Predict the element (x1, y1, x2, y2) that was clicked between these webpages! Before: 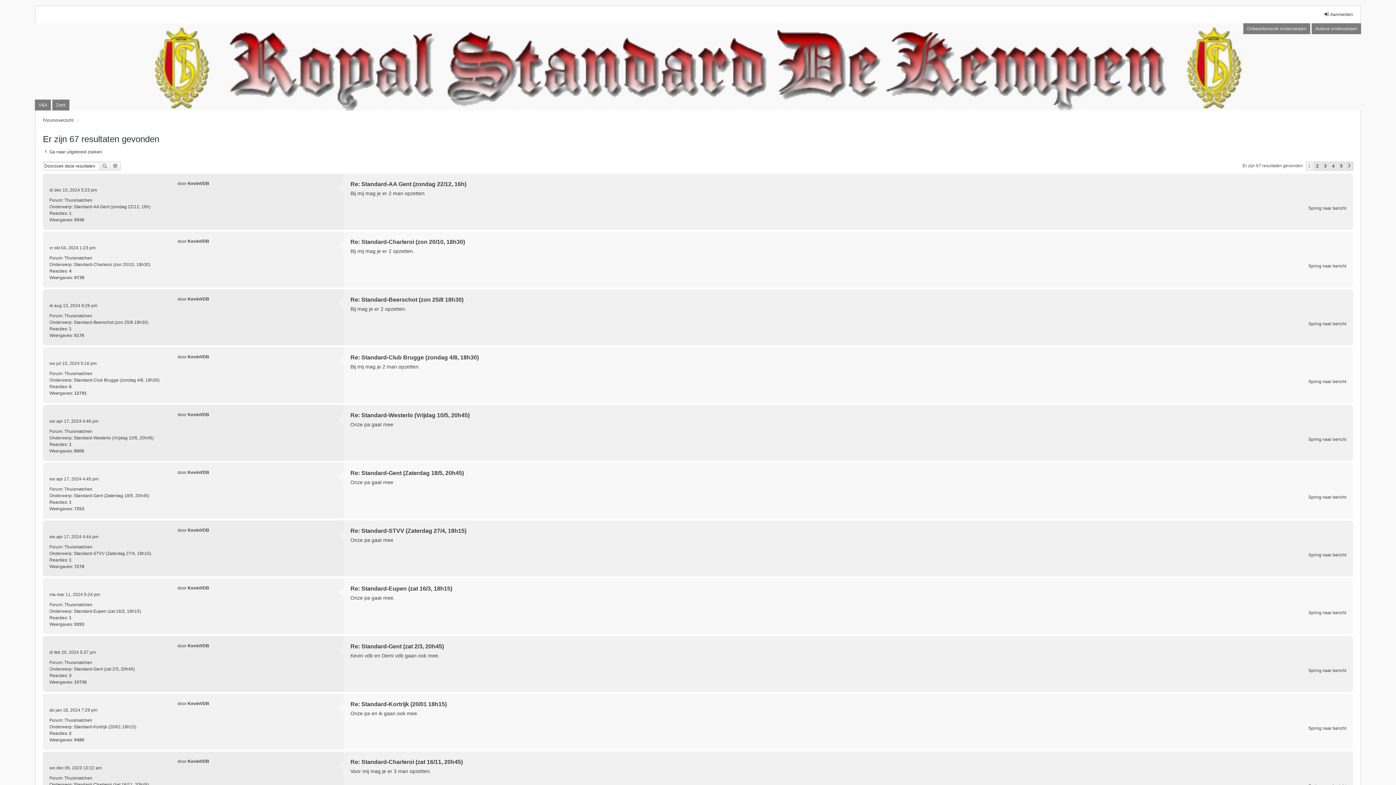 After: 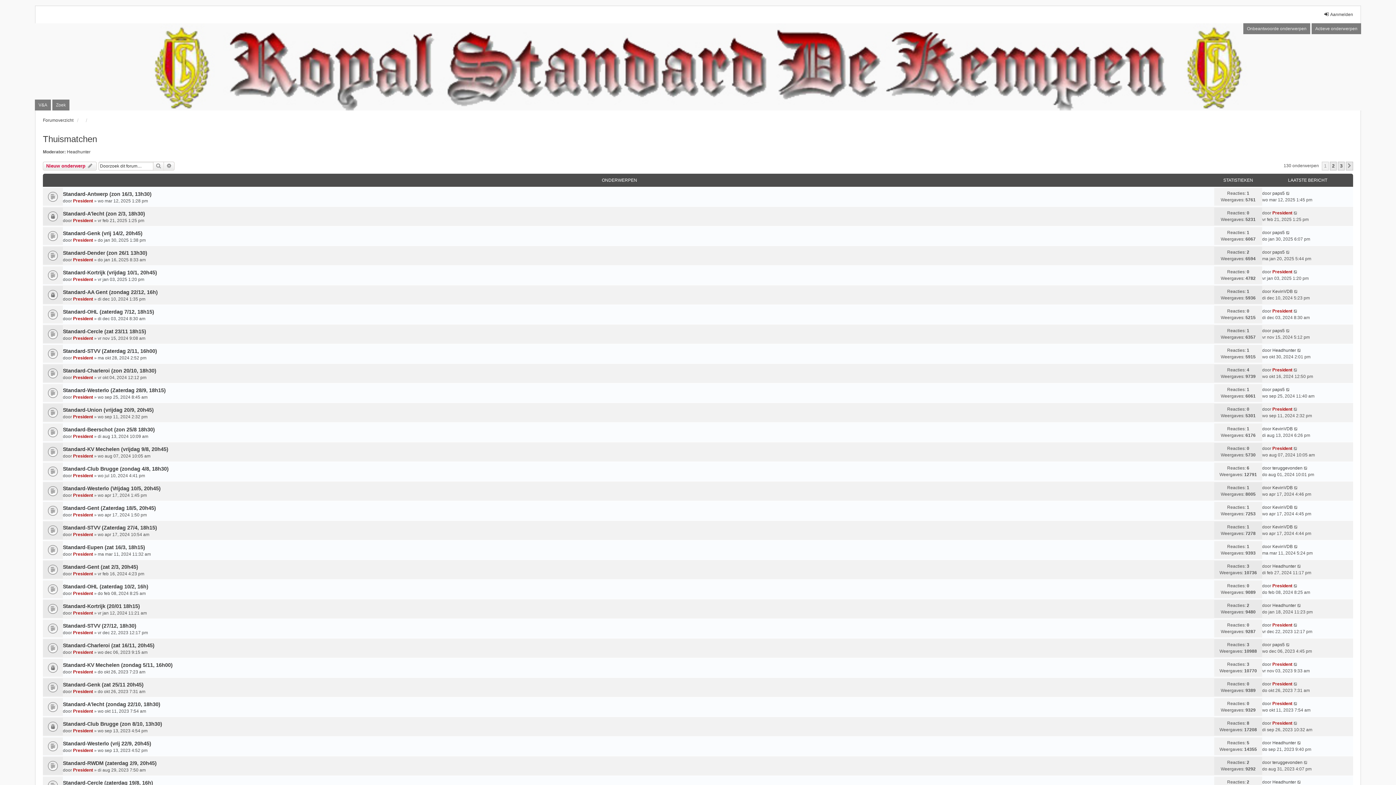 Action: bbox: (64, 775, 92, 781) label: Thuismatchen